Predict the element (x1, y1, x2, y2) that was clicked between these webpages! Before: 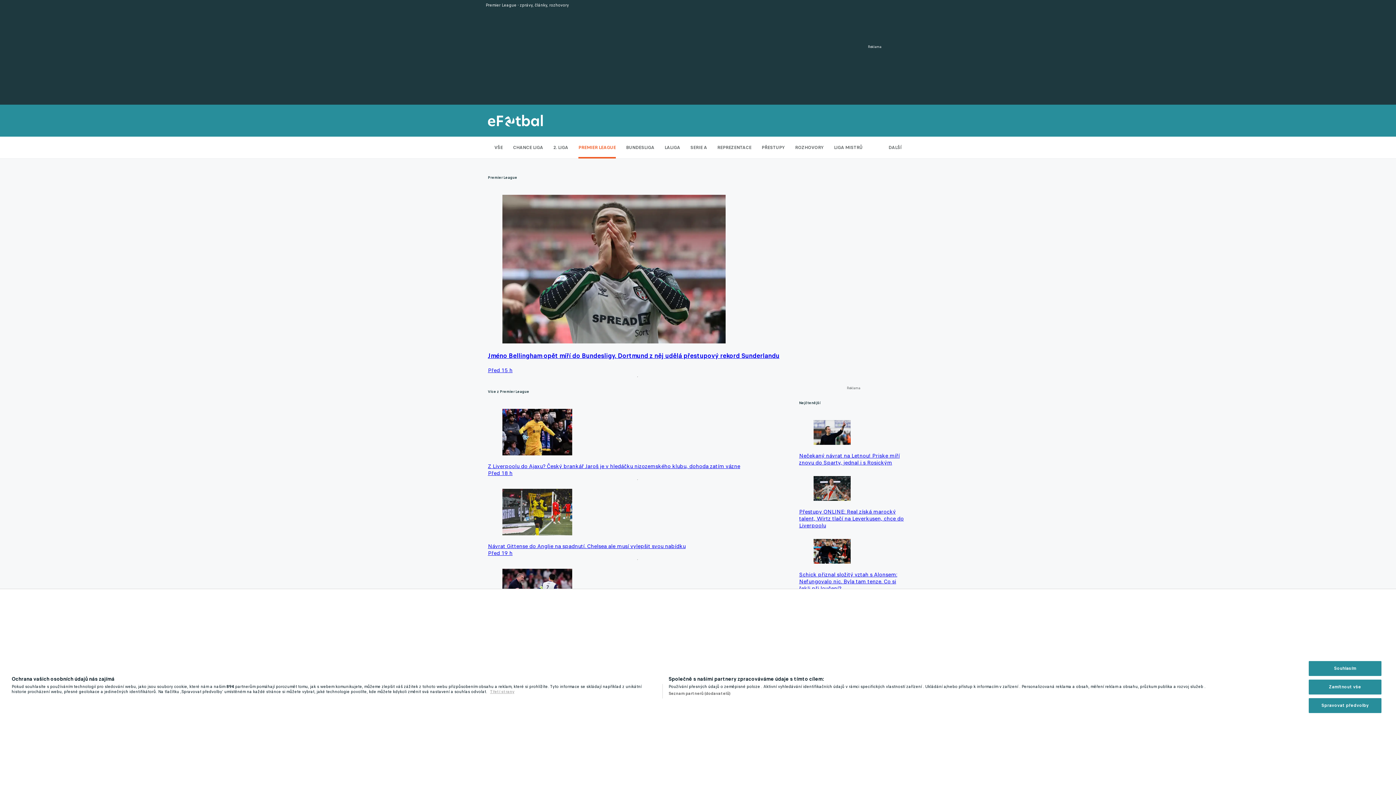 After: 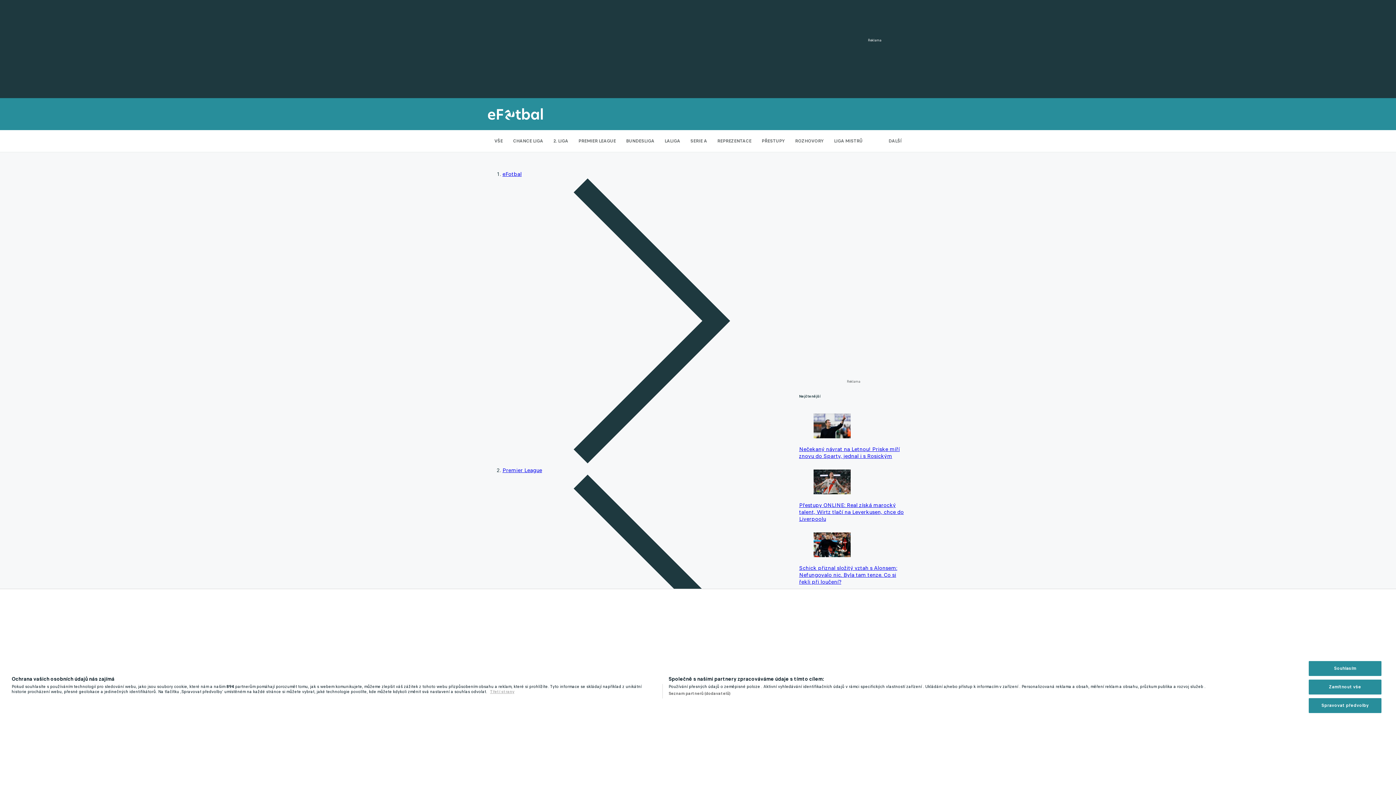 Action: label: Návrat Gittense do Anglie na spadnutí. Chelsea ale musí vylepšit svou nabídku bbox: (488, 483, 787, 556)